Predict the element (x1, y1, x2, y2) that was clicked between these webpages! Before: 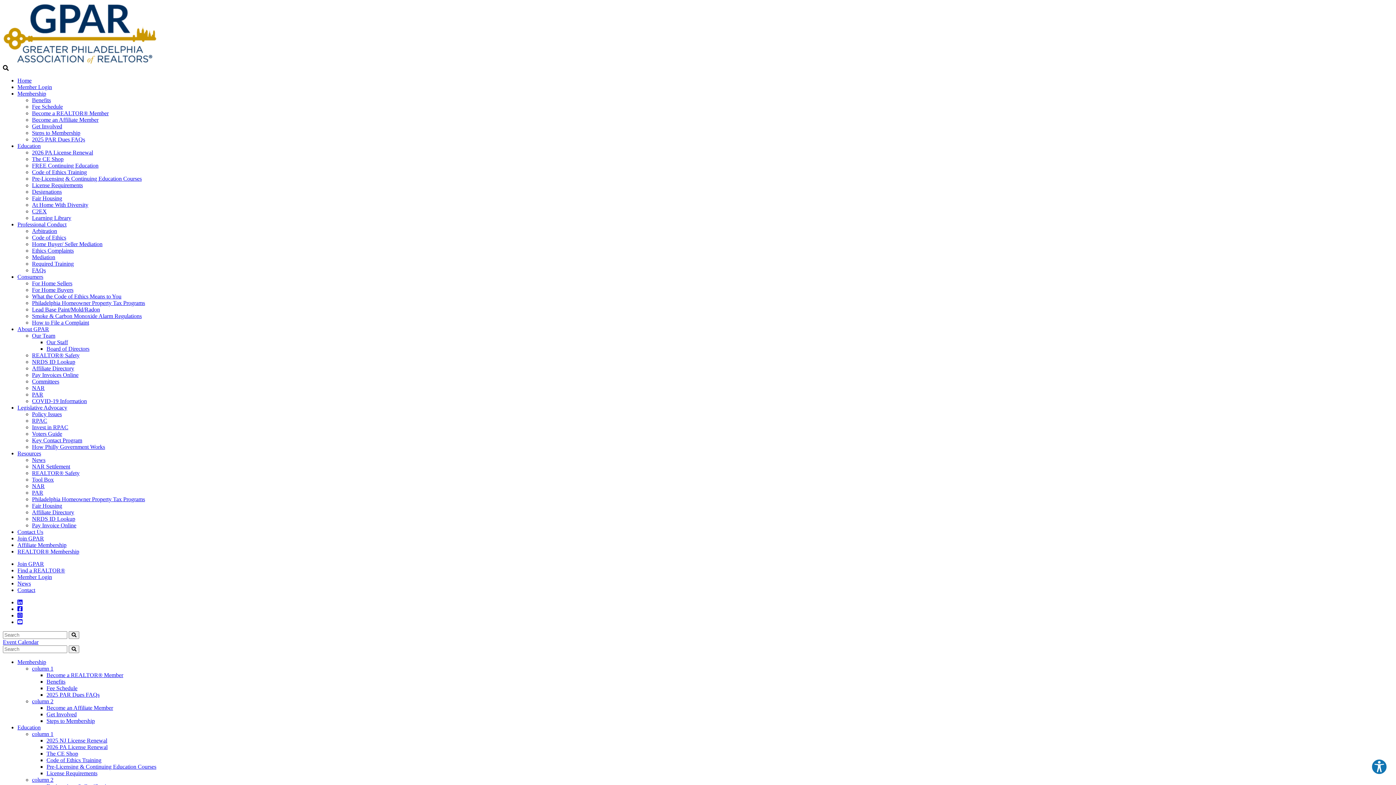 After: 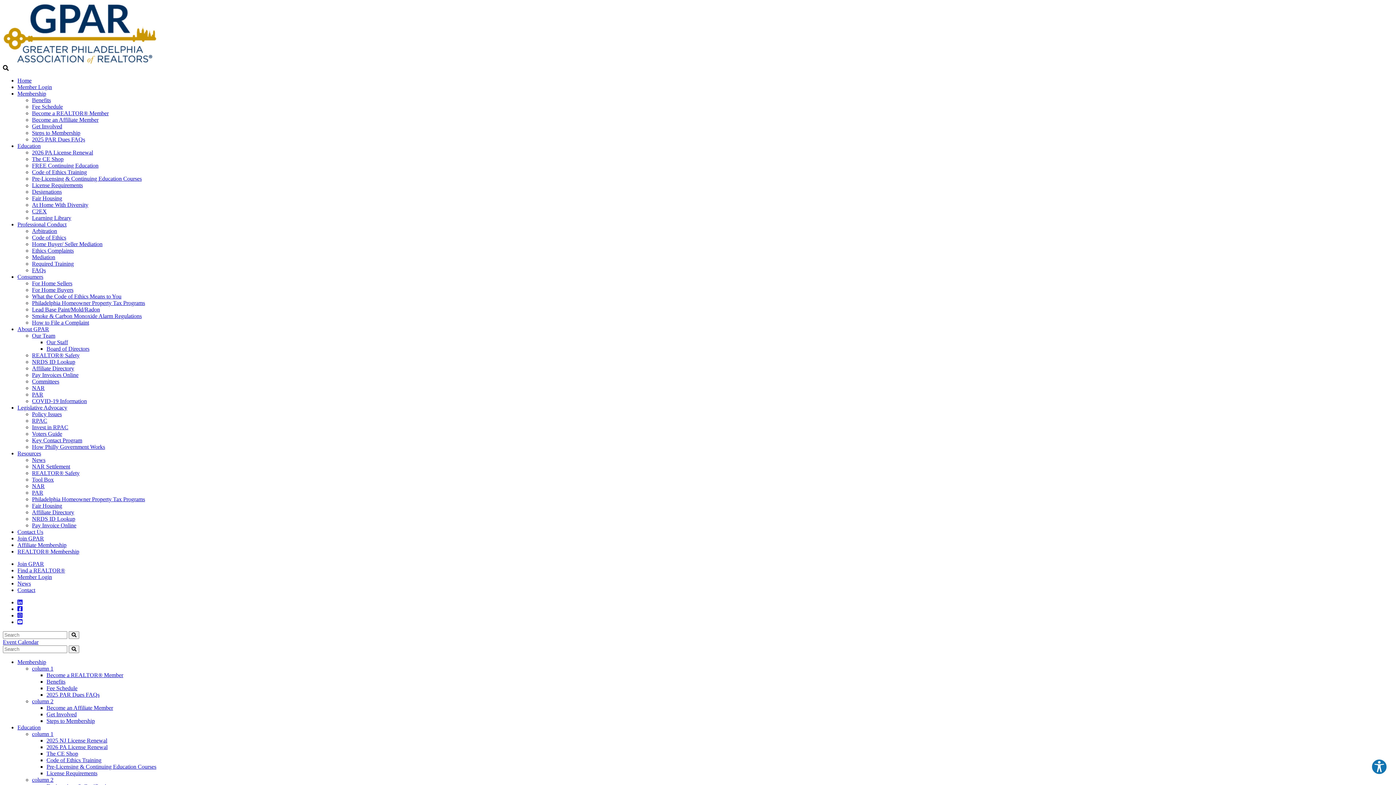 Action: bbox: (17, 535, 44, 541) label: Join GPAR